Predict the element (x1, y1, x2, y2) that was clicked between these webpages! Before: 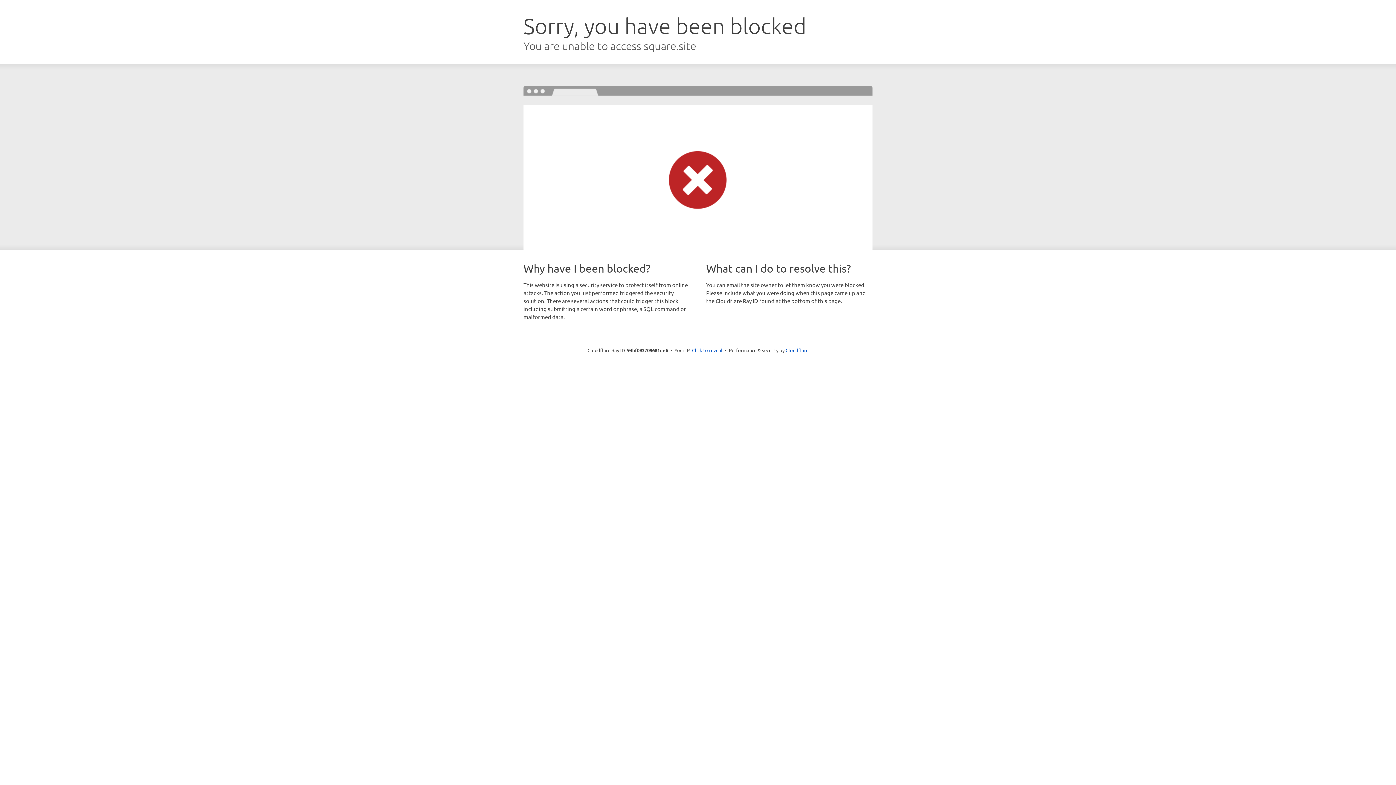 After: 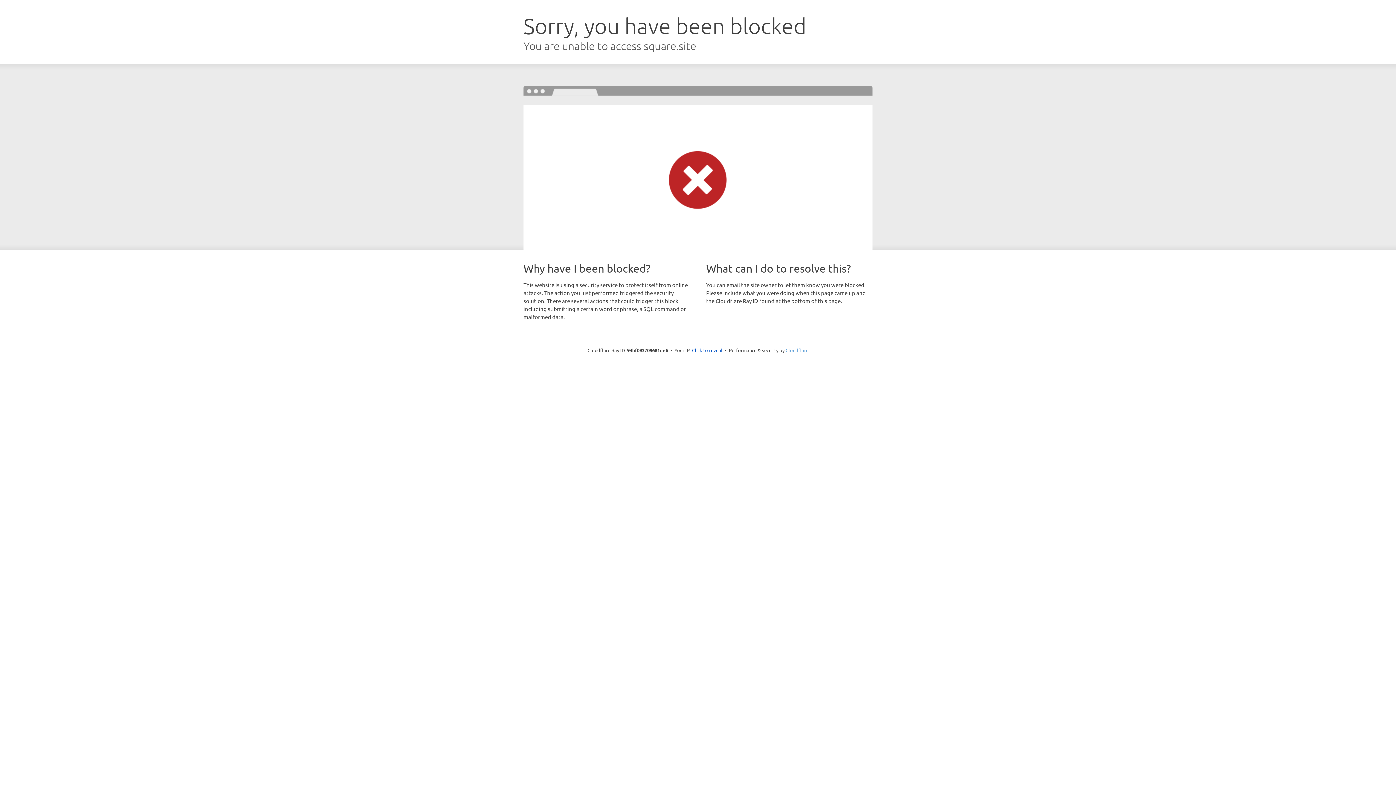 Action: bbox: (785, 347, 808, 353) label: Cloudflare